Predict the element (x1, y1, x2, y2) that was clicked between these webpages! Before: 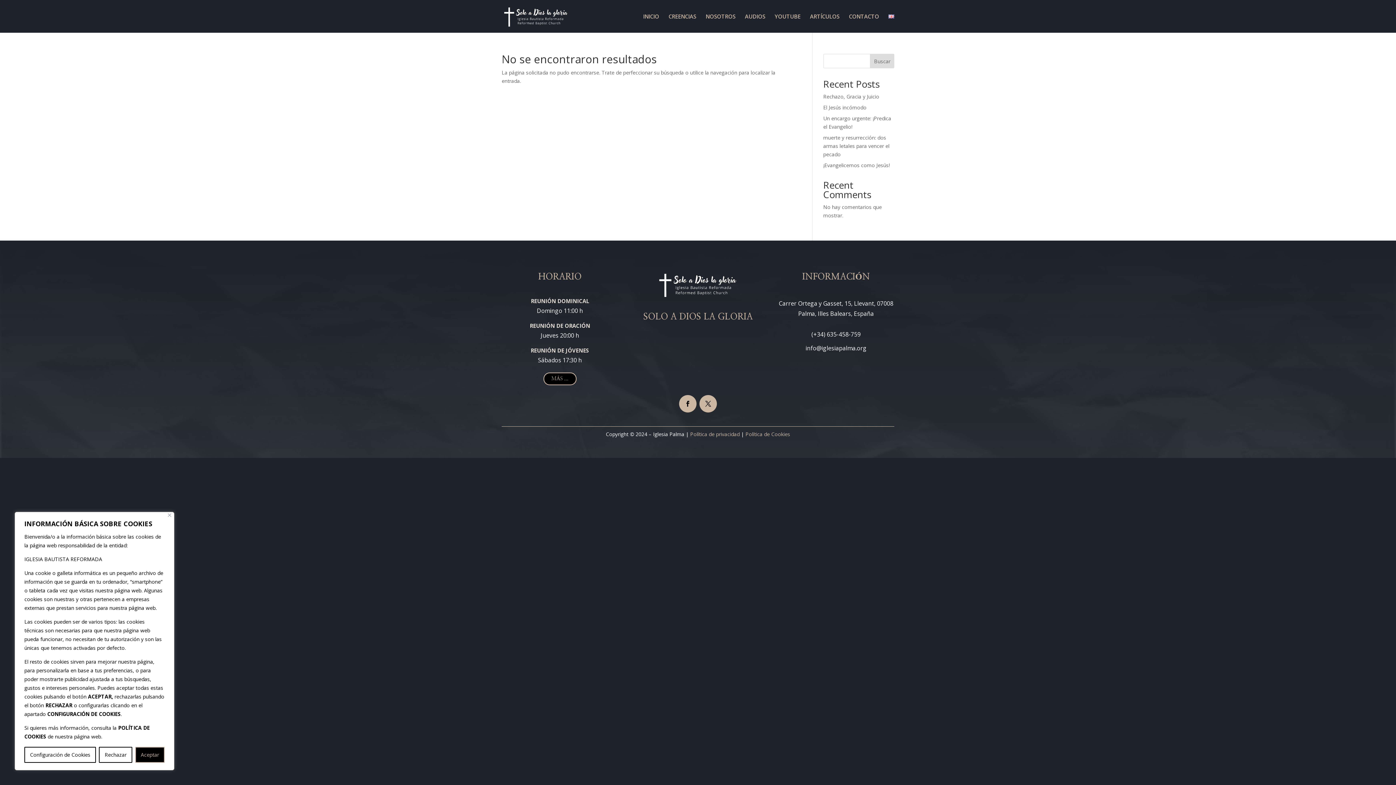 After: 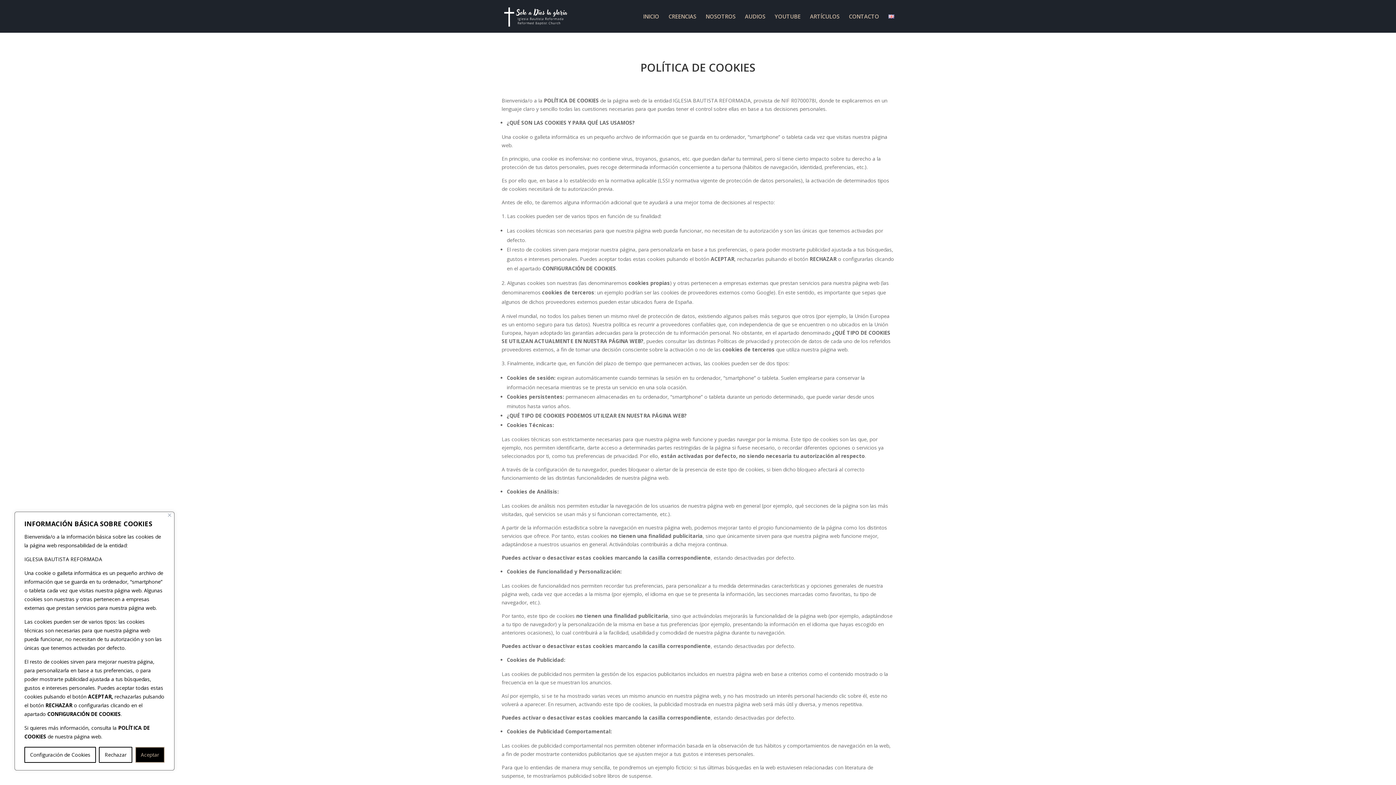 Action: label: Política de Cookies bbox: (745, 430, 790, 437)